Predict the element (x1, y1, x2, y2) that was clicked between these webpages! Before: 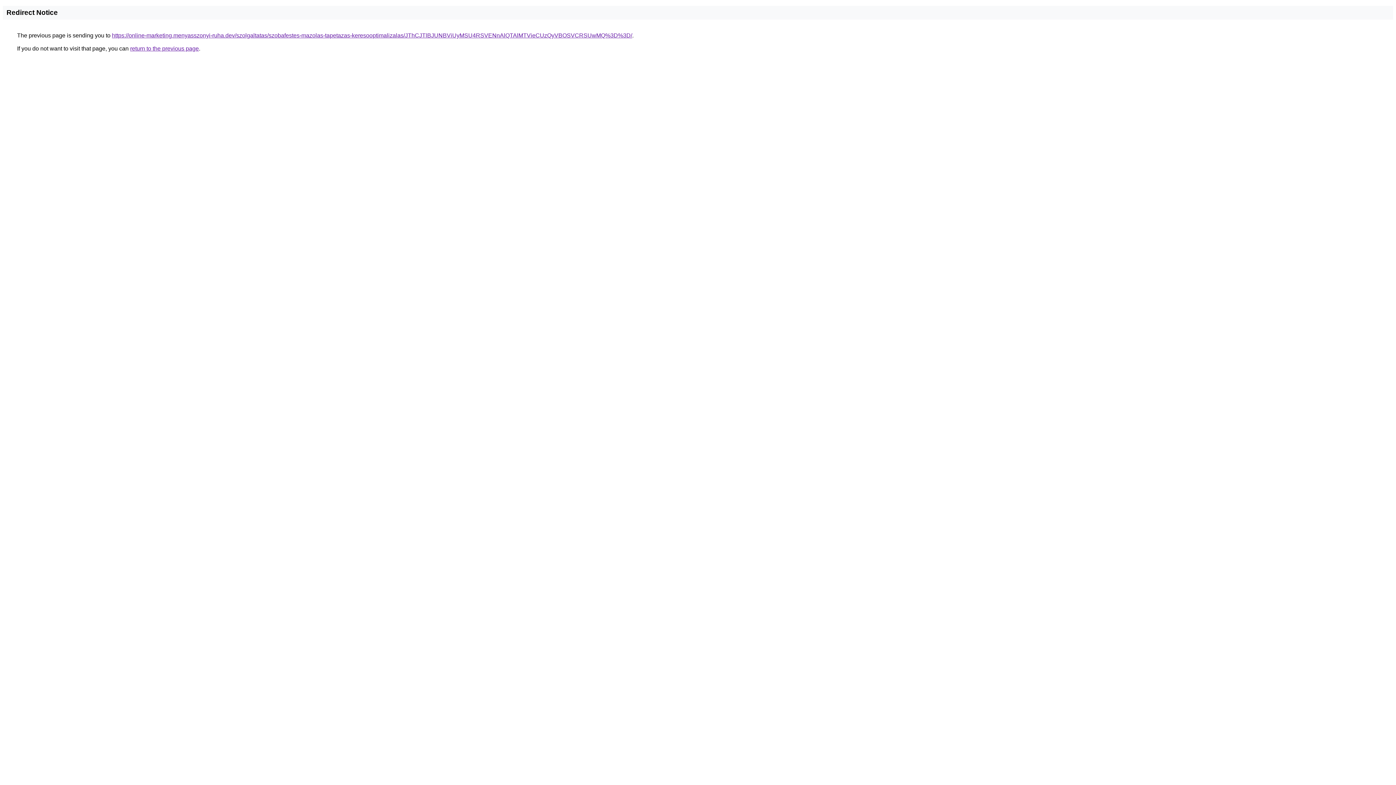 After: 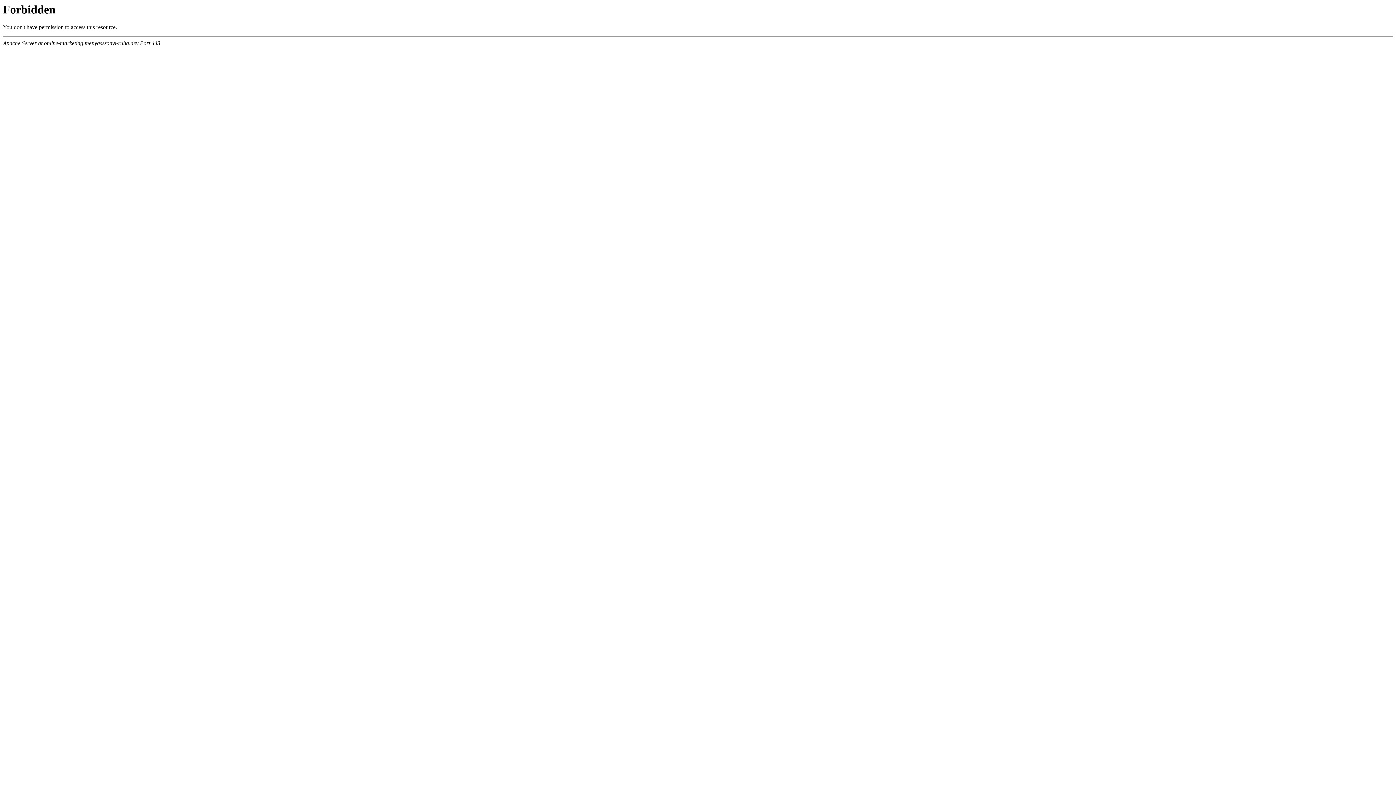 Action: label: https://online-marketing.menyasszonyi-ruha.dev/szolgaltatas/szobafestes-mazolas-tapetazas-keresooptimalizalas/JThCJTlBJUNBViUyMSU4RSVENnAlQTAlMTVieCUzQyVBOSVCRSUwMQ%3D%3D/ bbox: (112, 32, 632, 38)